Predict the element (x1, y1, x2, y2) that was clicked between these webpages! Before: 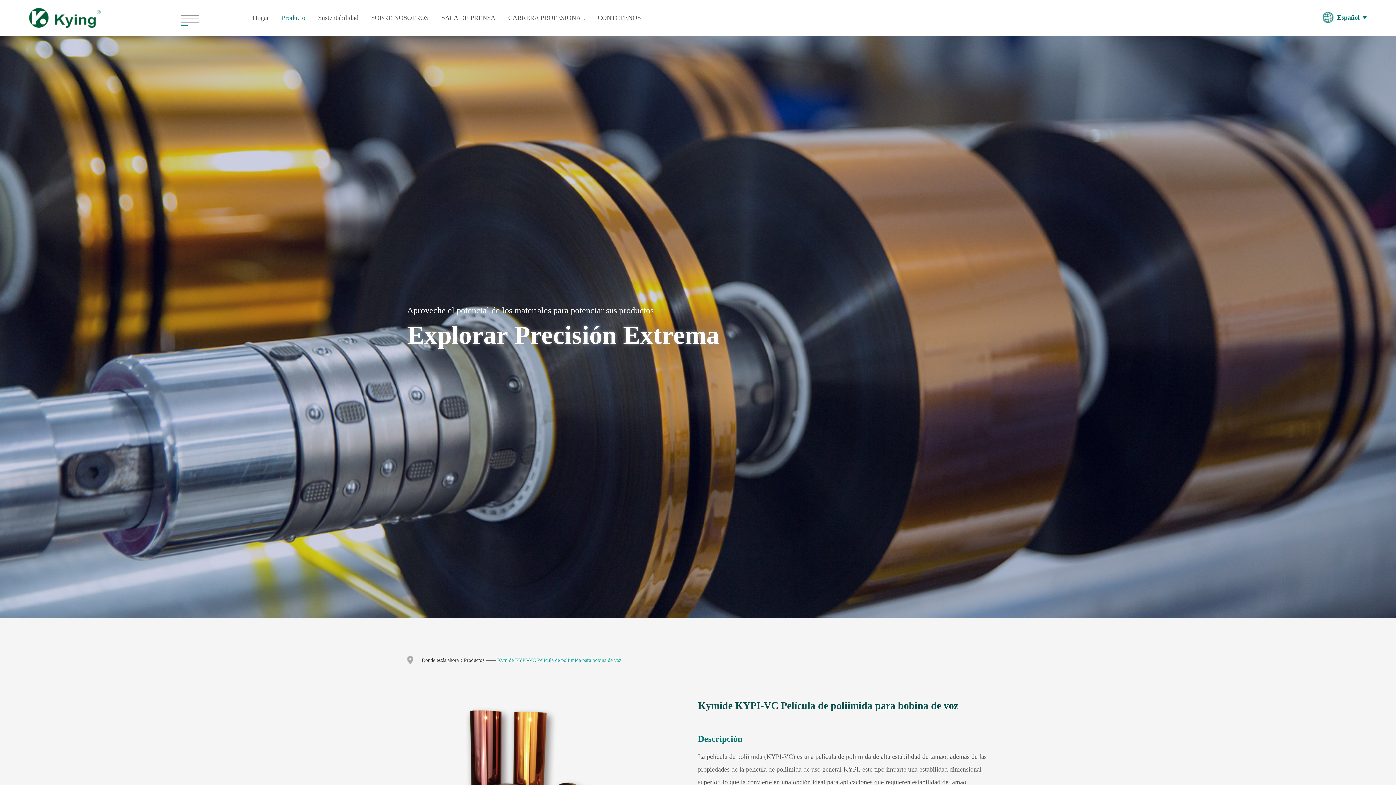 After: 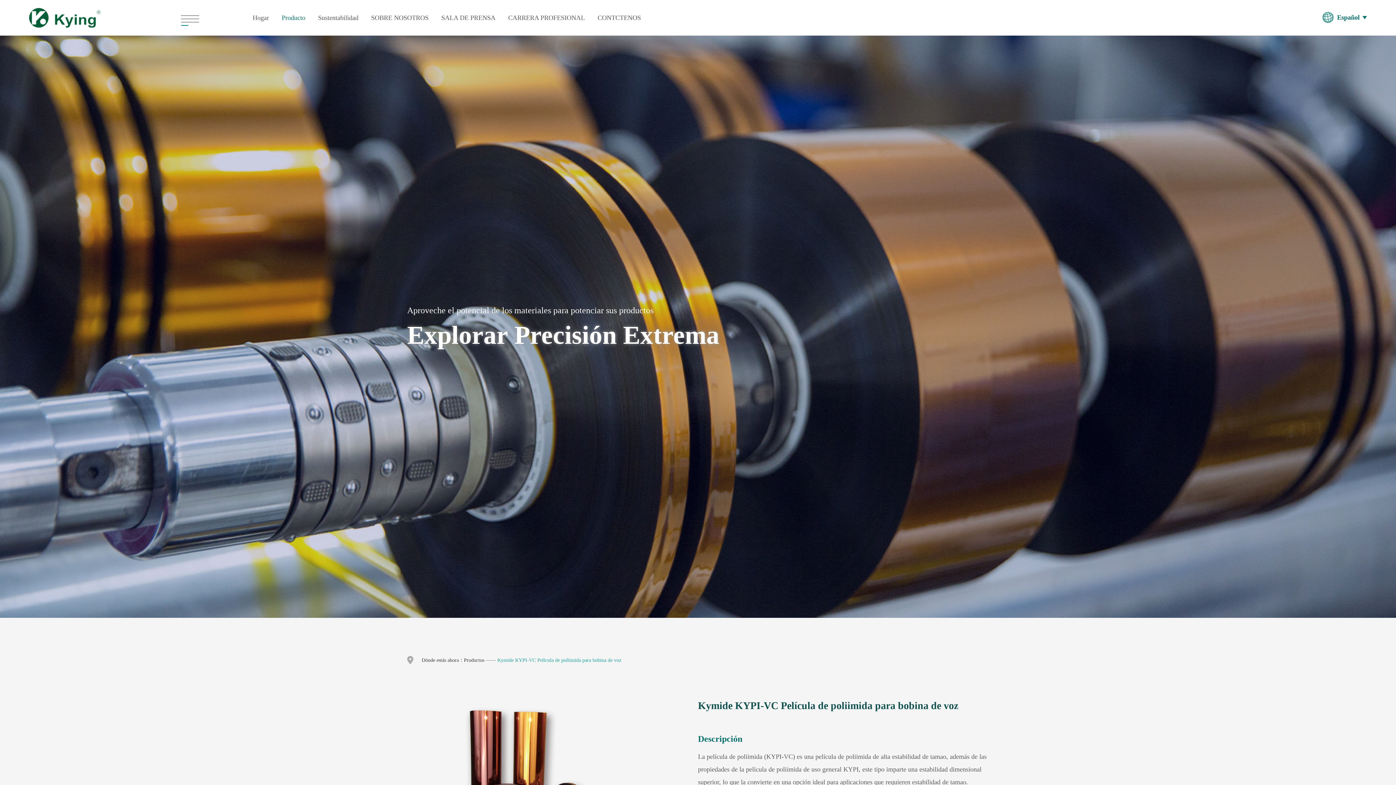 Action: bbox: (464, 657, 484, 663) label: Productos